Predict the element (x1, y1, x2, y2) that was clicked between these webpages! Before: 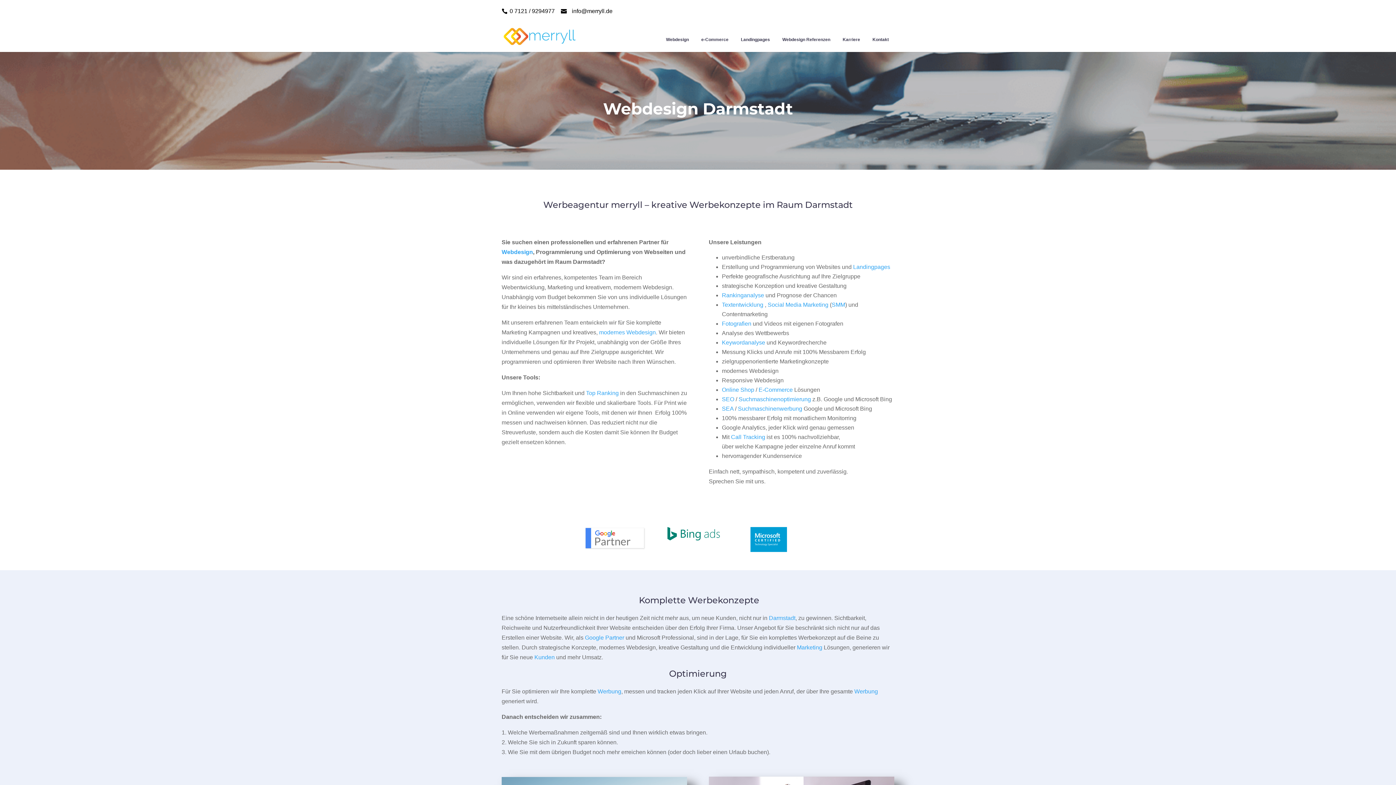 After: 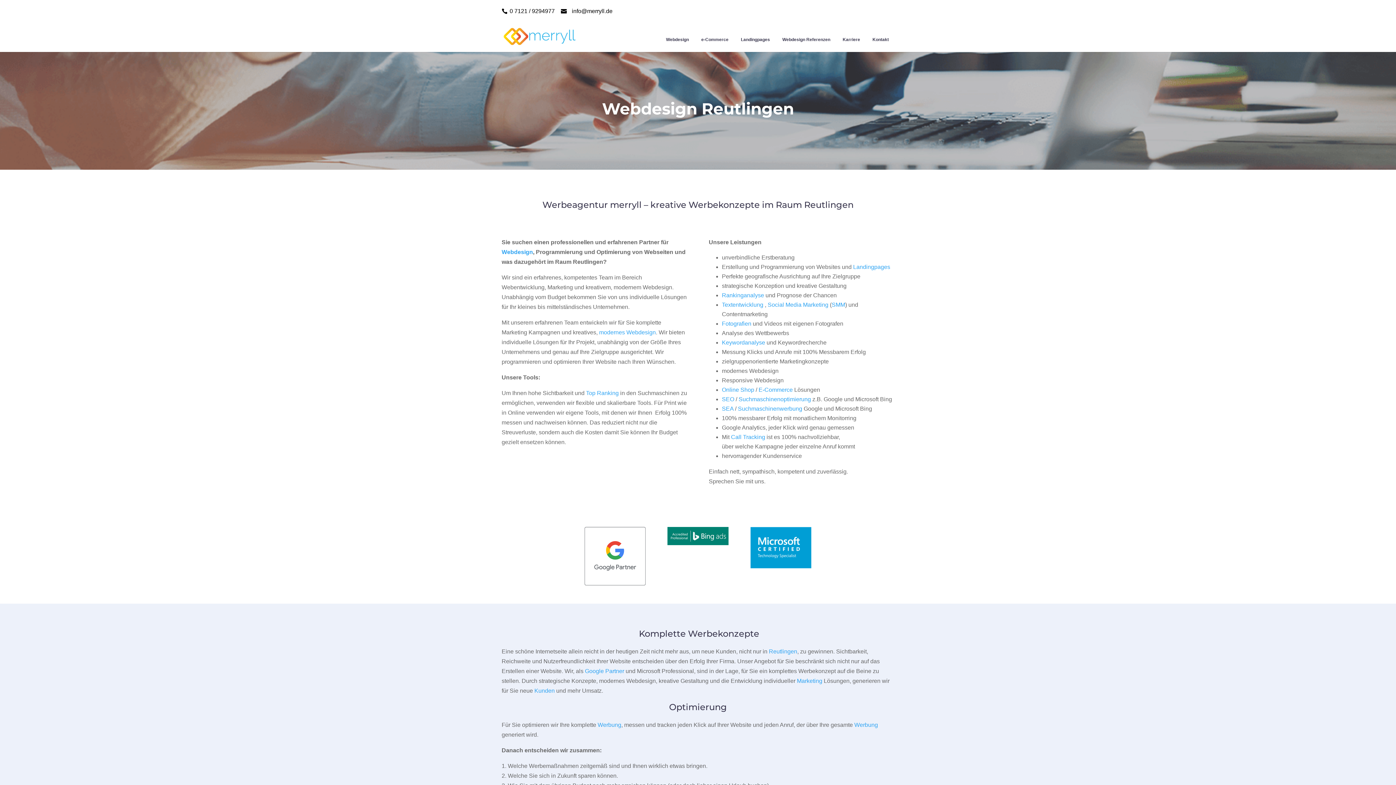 Action: bbox: (503, 32, 578, 38)